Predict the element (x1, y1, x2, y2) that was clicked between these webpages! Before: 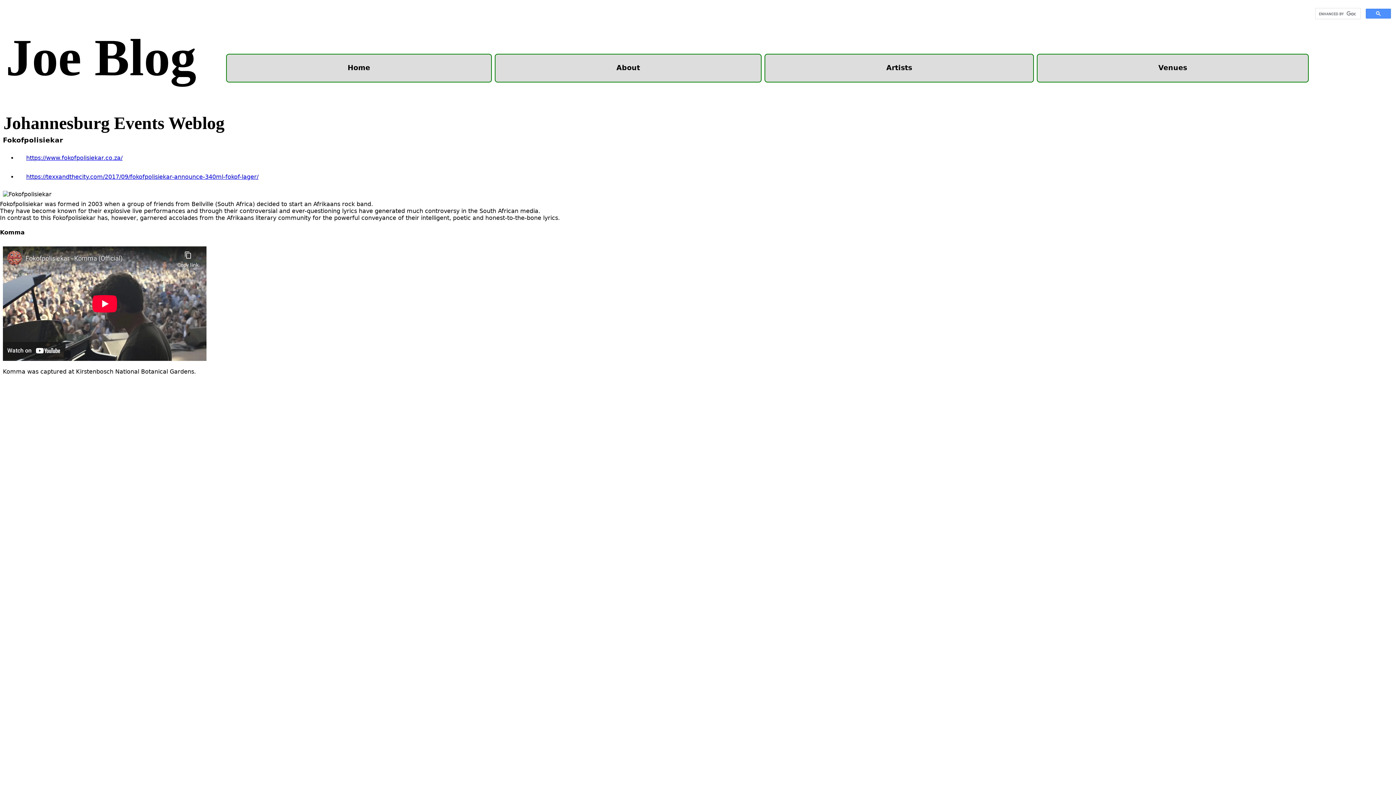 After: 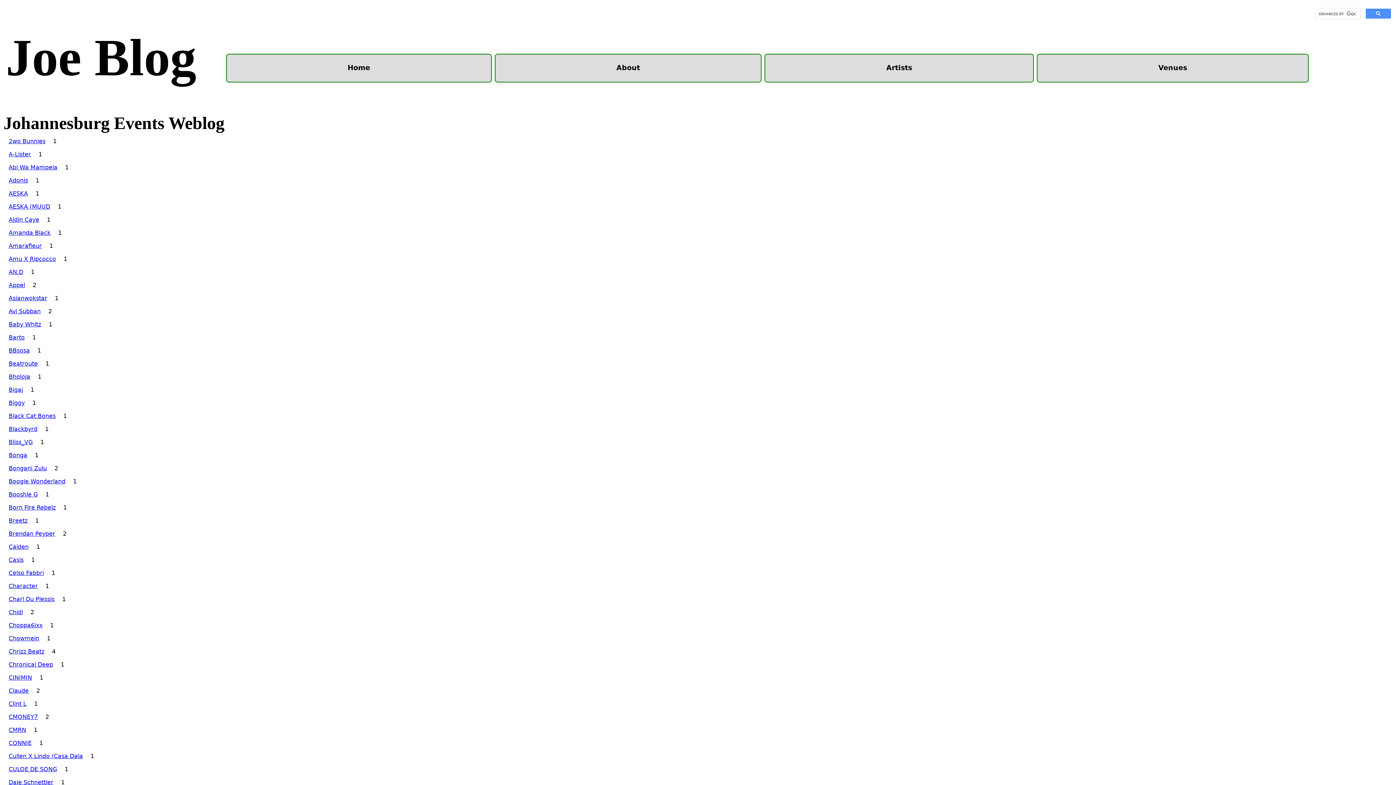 Action: bbox: (770, 59, 1028, 77) label: Artists